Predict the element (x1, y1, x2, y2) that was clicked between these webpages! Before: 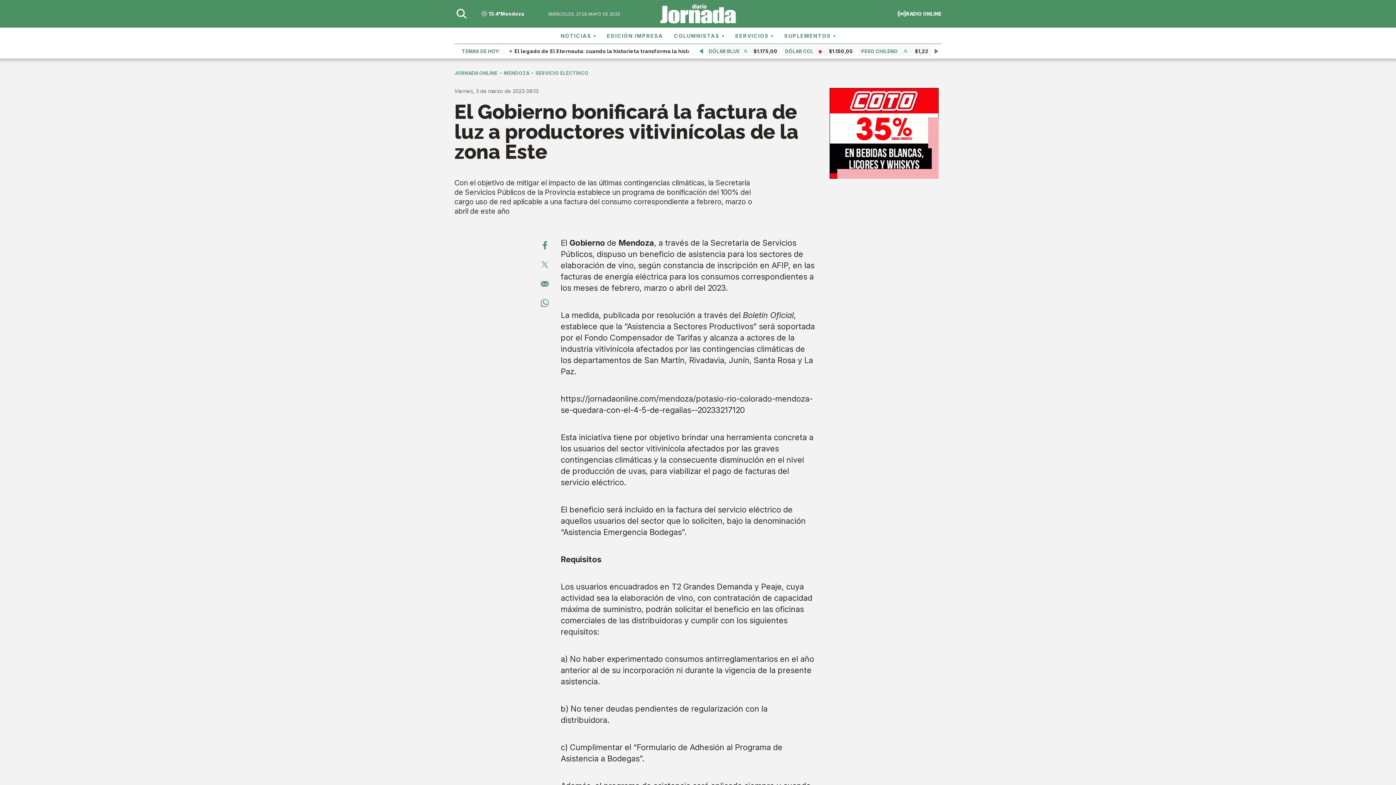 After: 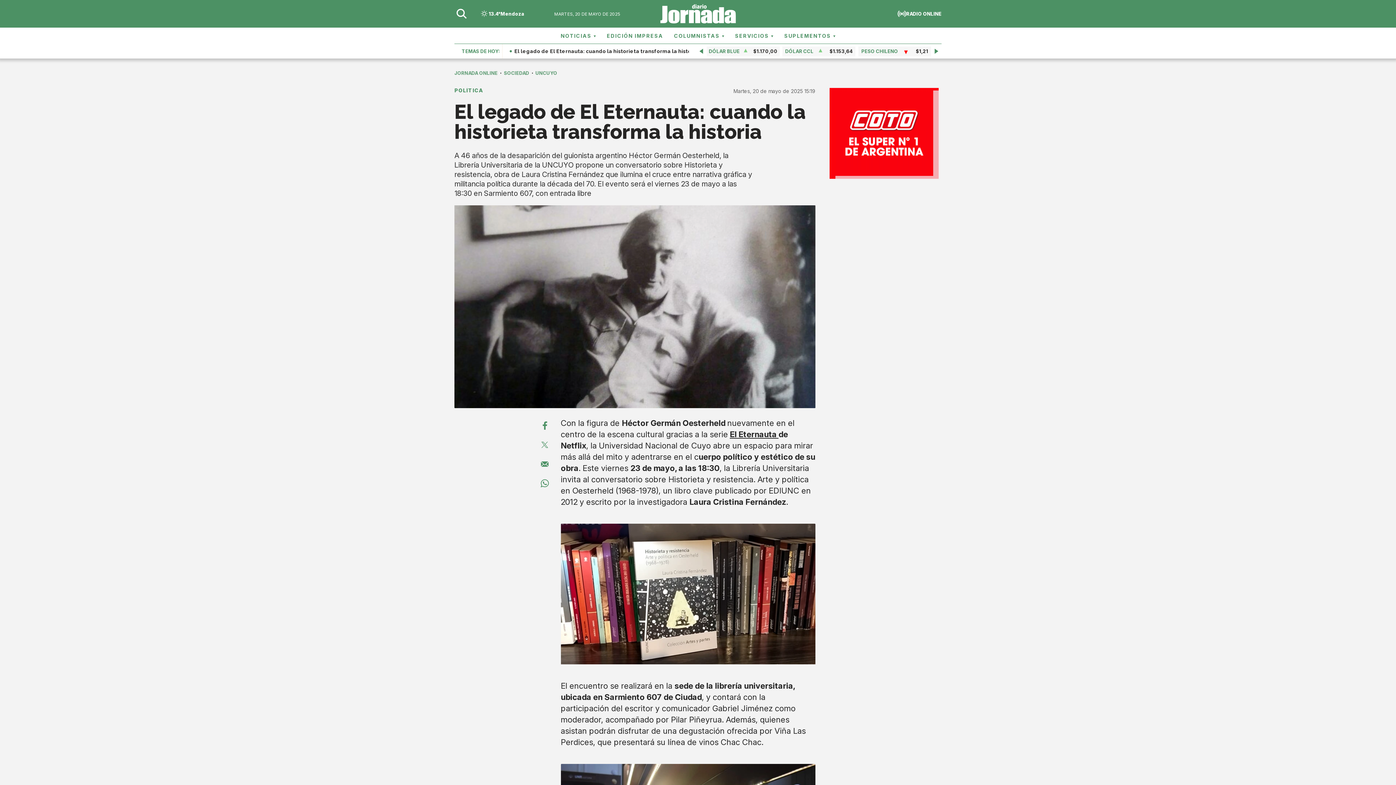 Action: bbox: (514, 48, 698, 54) label: El legado de El Eternauta: cuando la historieta transforma la historia